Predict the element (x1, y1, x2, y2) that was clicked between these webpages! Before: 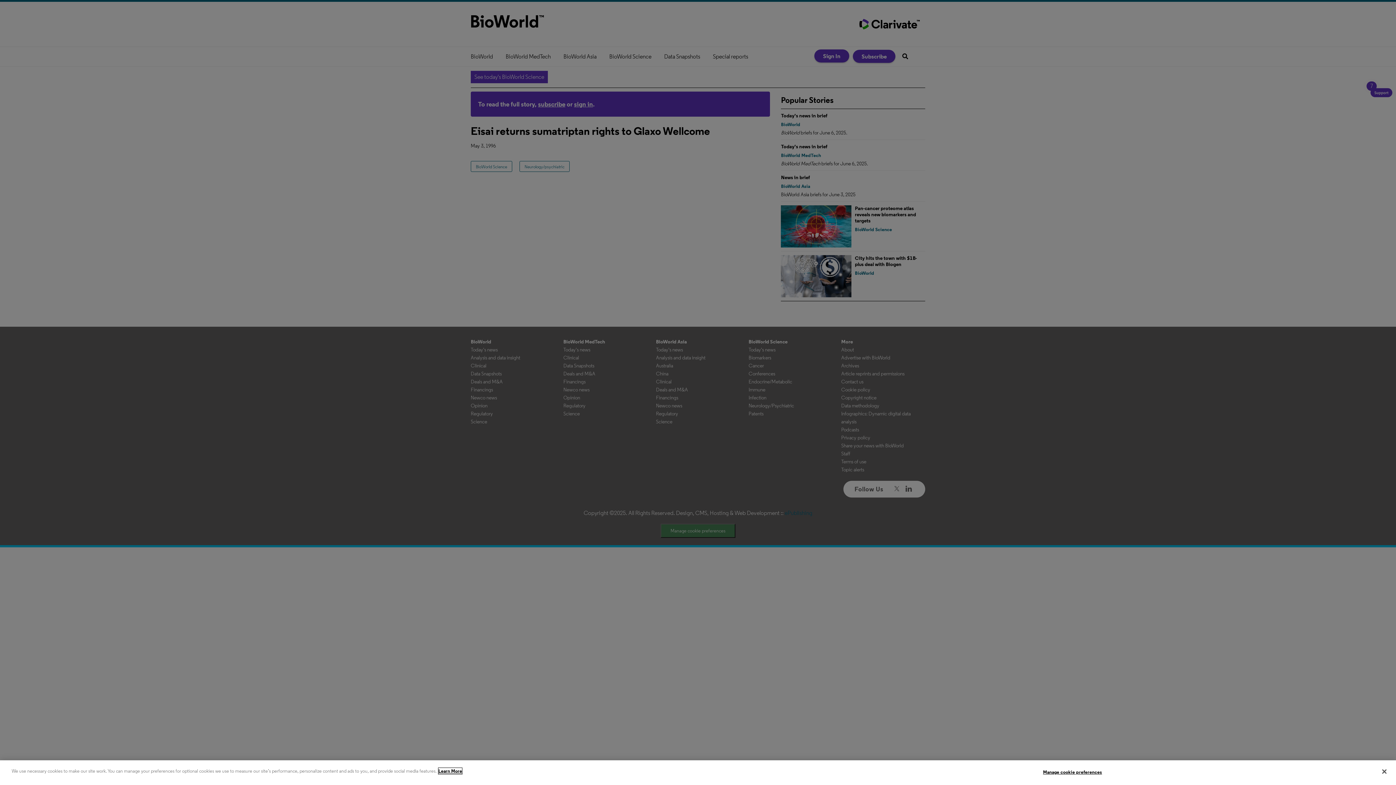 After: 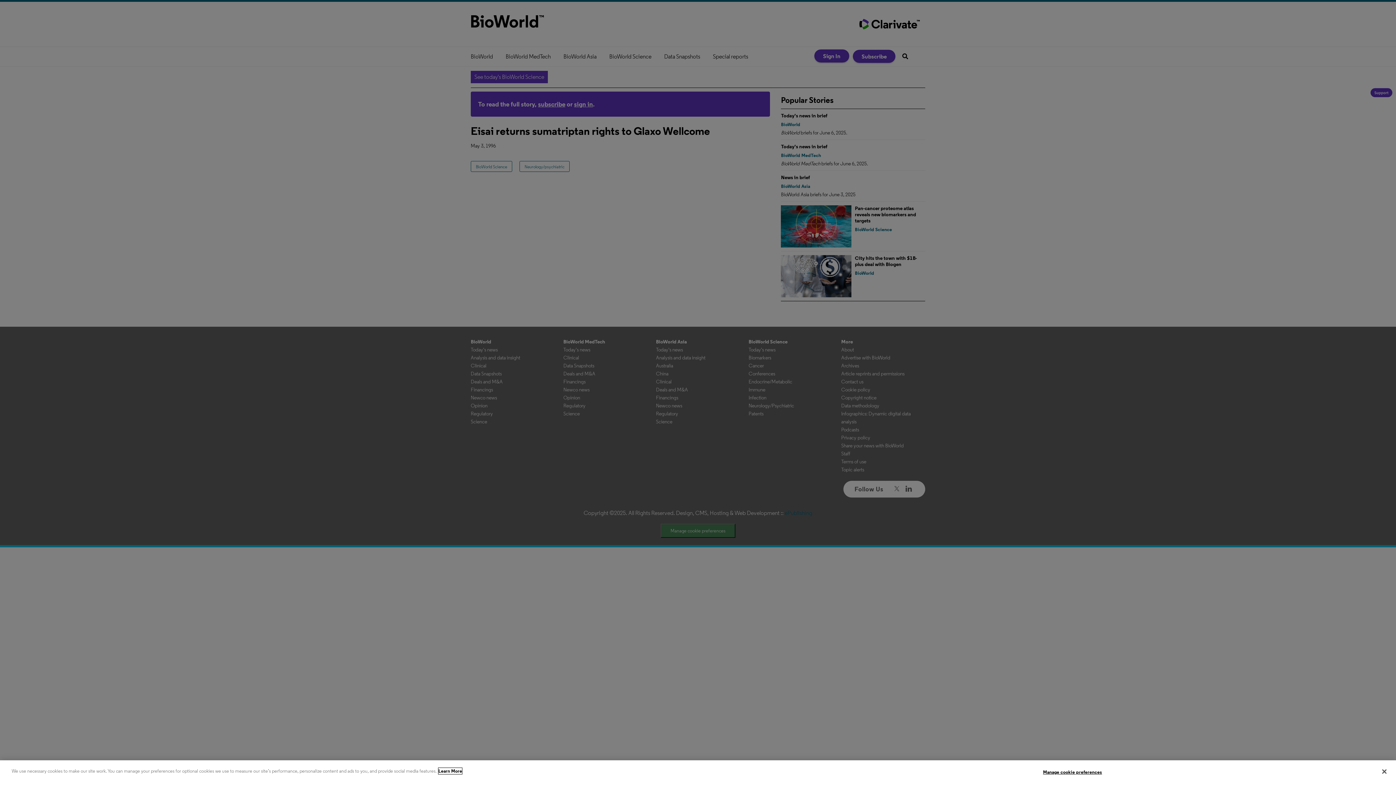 Action: label: More information about your privacy, opens in a new tab bbox: (438, 768, 462, 774)